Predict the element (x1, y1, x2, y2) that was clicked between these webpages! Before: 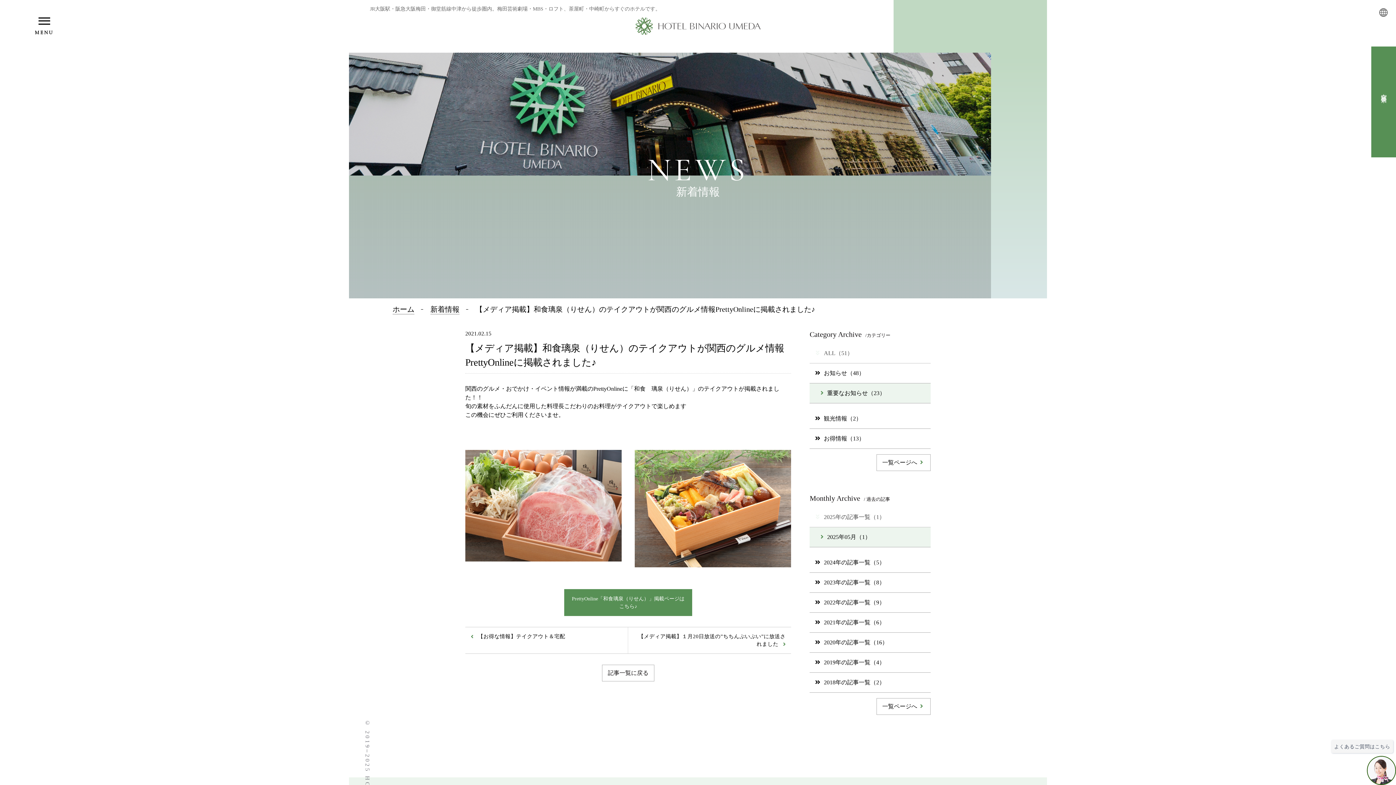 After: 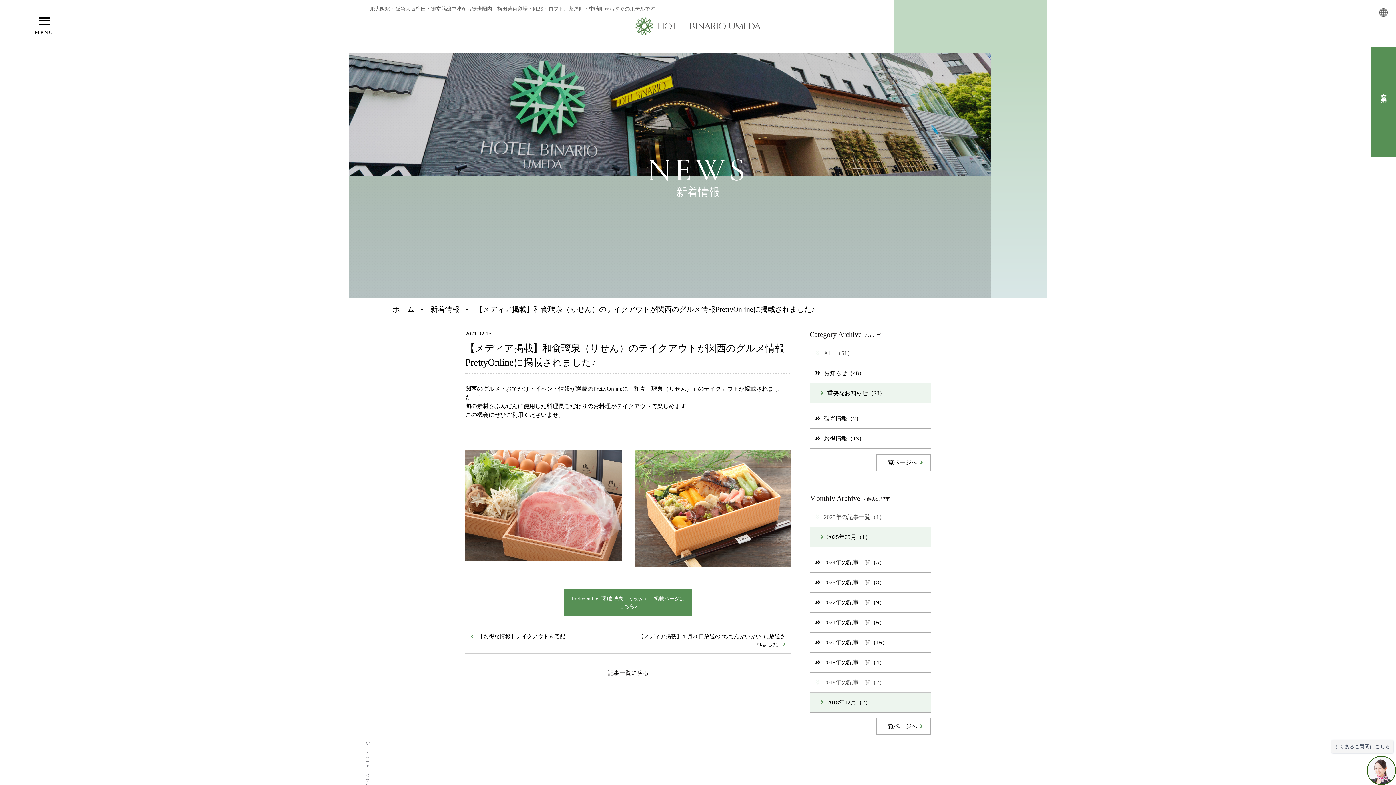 Action: bbox: (809, 673, 930, 693) label: 2018年の記事一覧（2）